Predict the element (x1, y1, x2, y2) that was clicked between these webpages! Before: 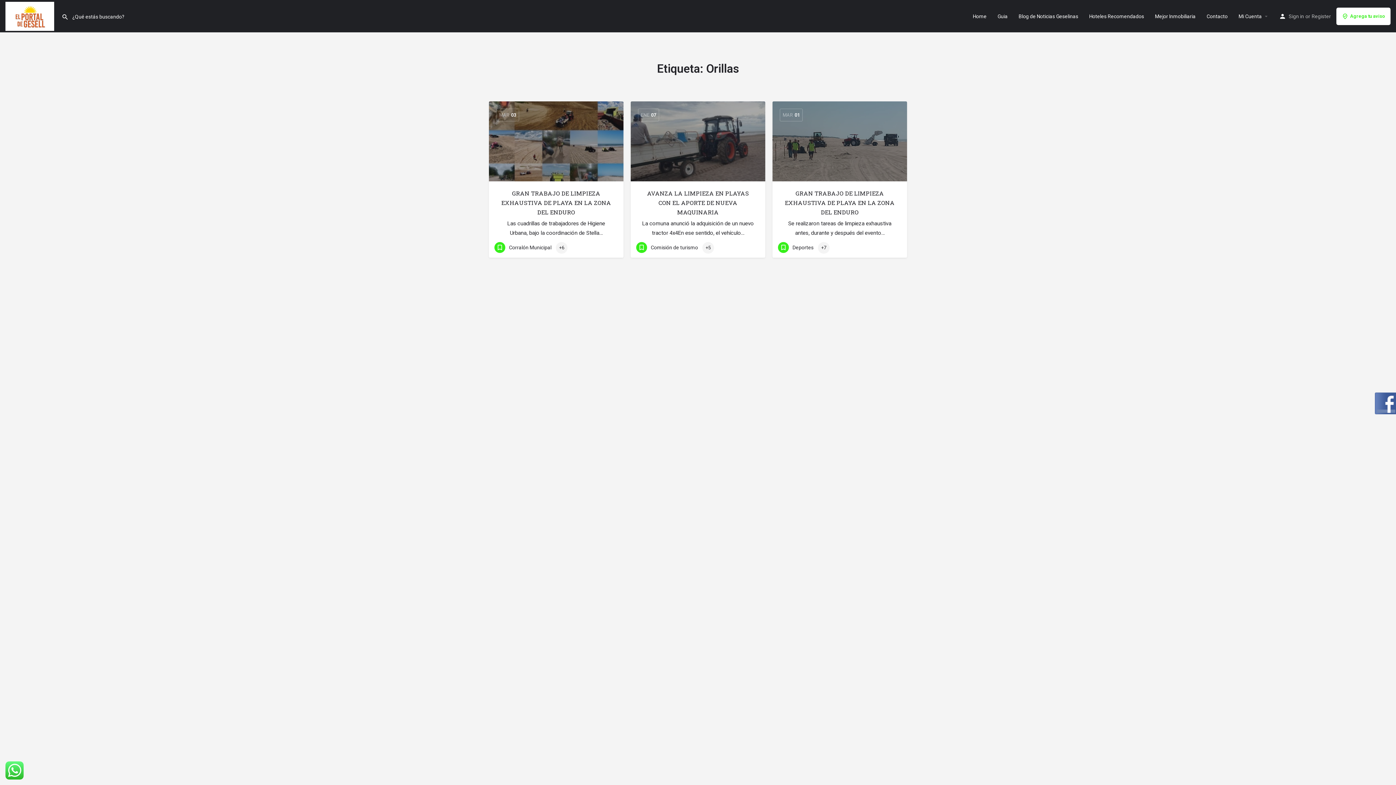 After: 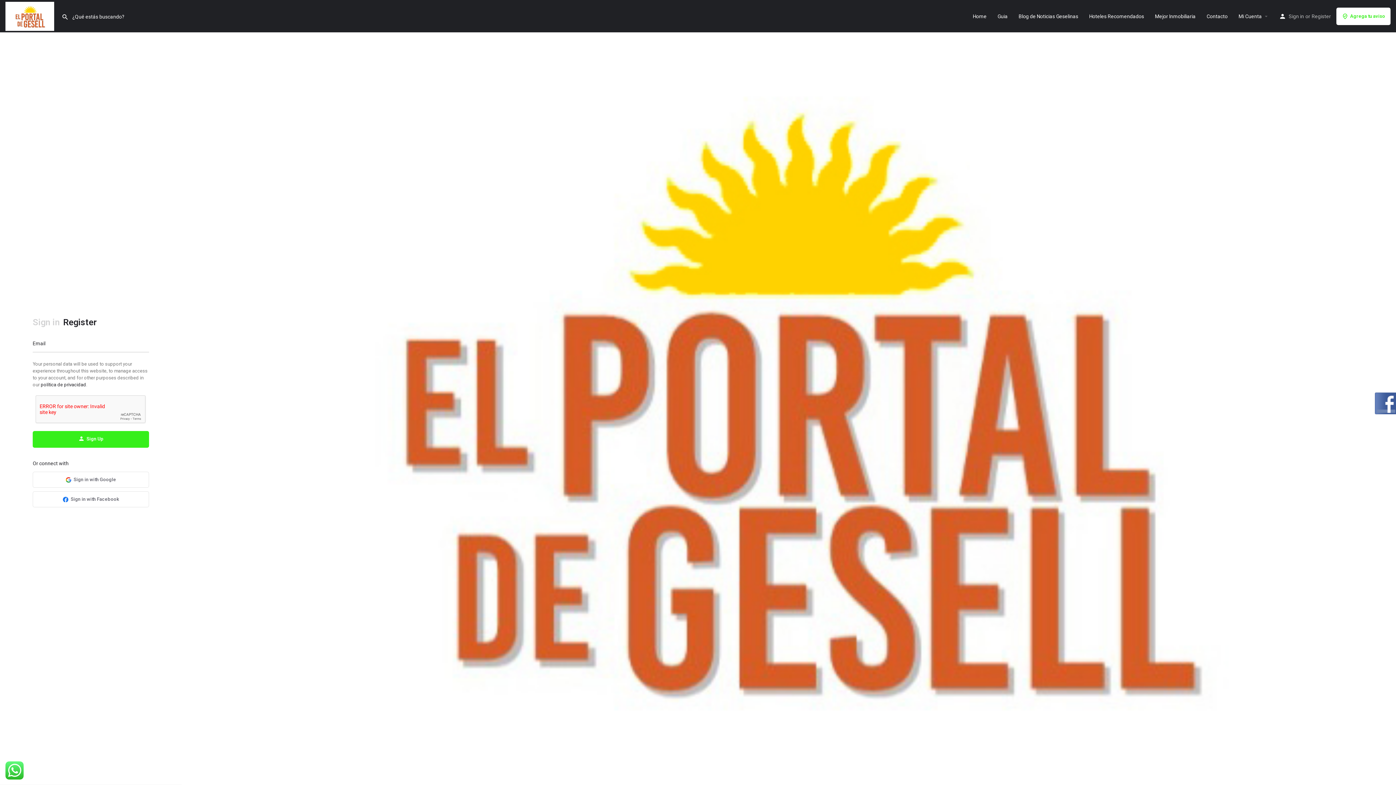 Action: label: Register bbox: (1312, 11, 1331, 20)